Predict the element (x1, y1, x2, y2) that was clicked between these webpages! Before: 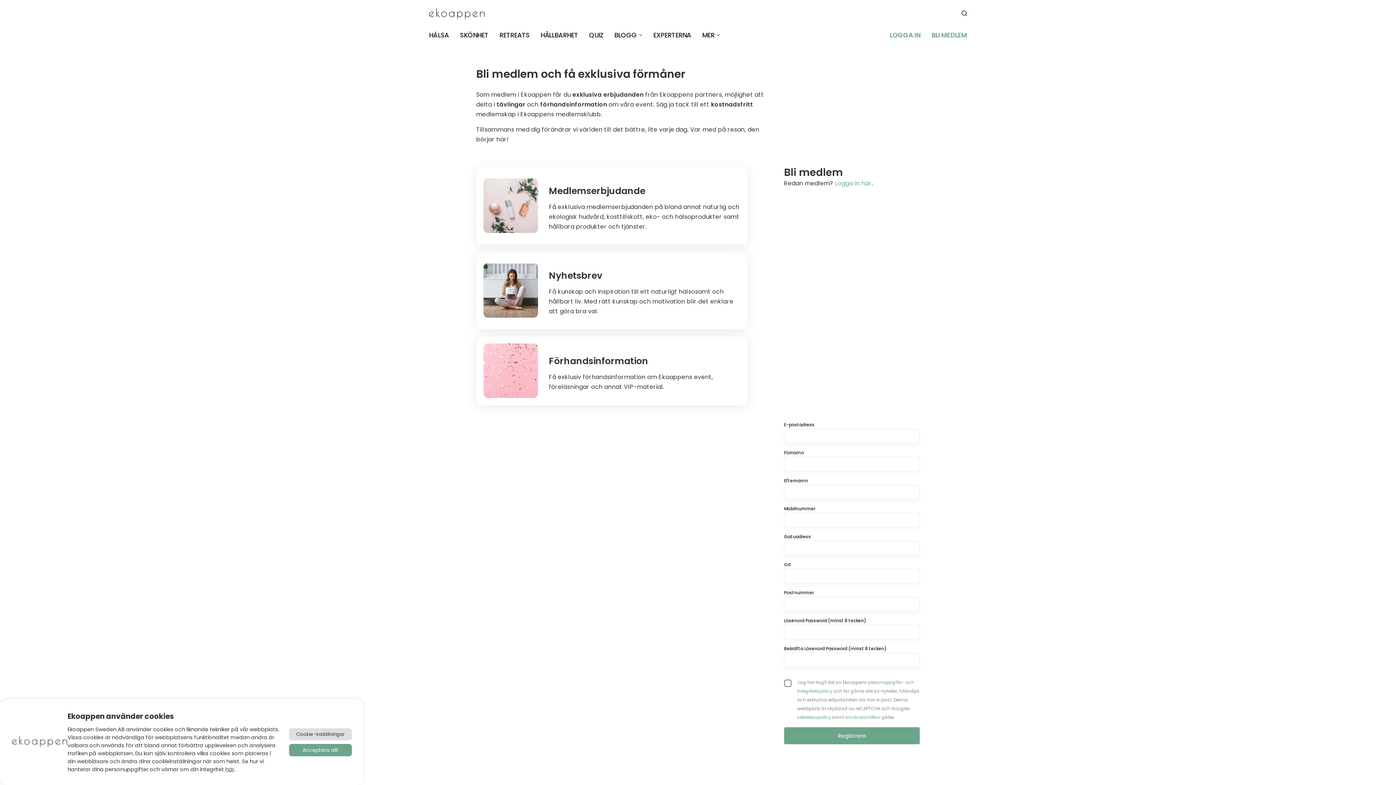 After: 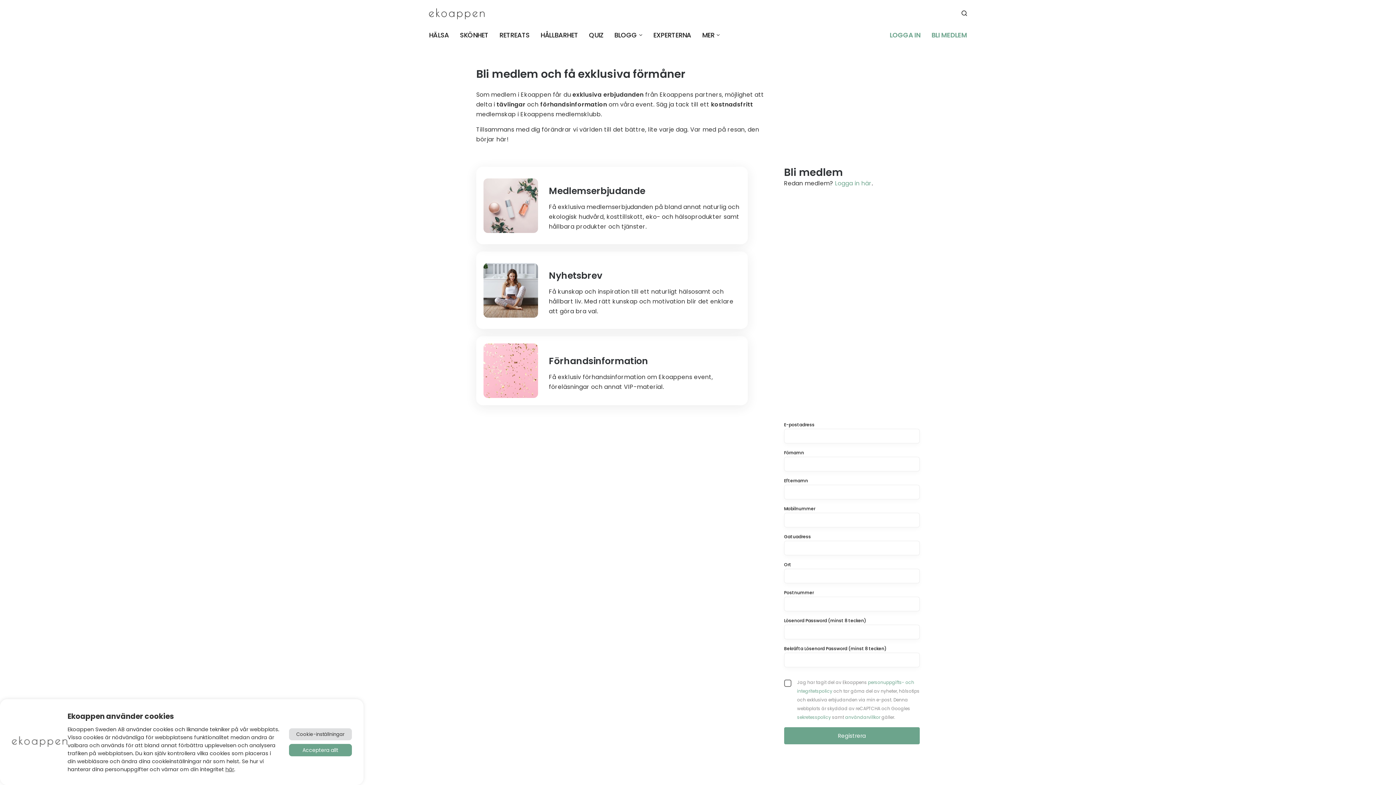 Action: label: BLI MEDLEM bbox: (931, 30, 967, 39)